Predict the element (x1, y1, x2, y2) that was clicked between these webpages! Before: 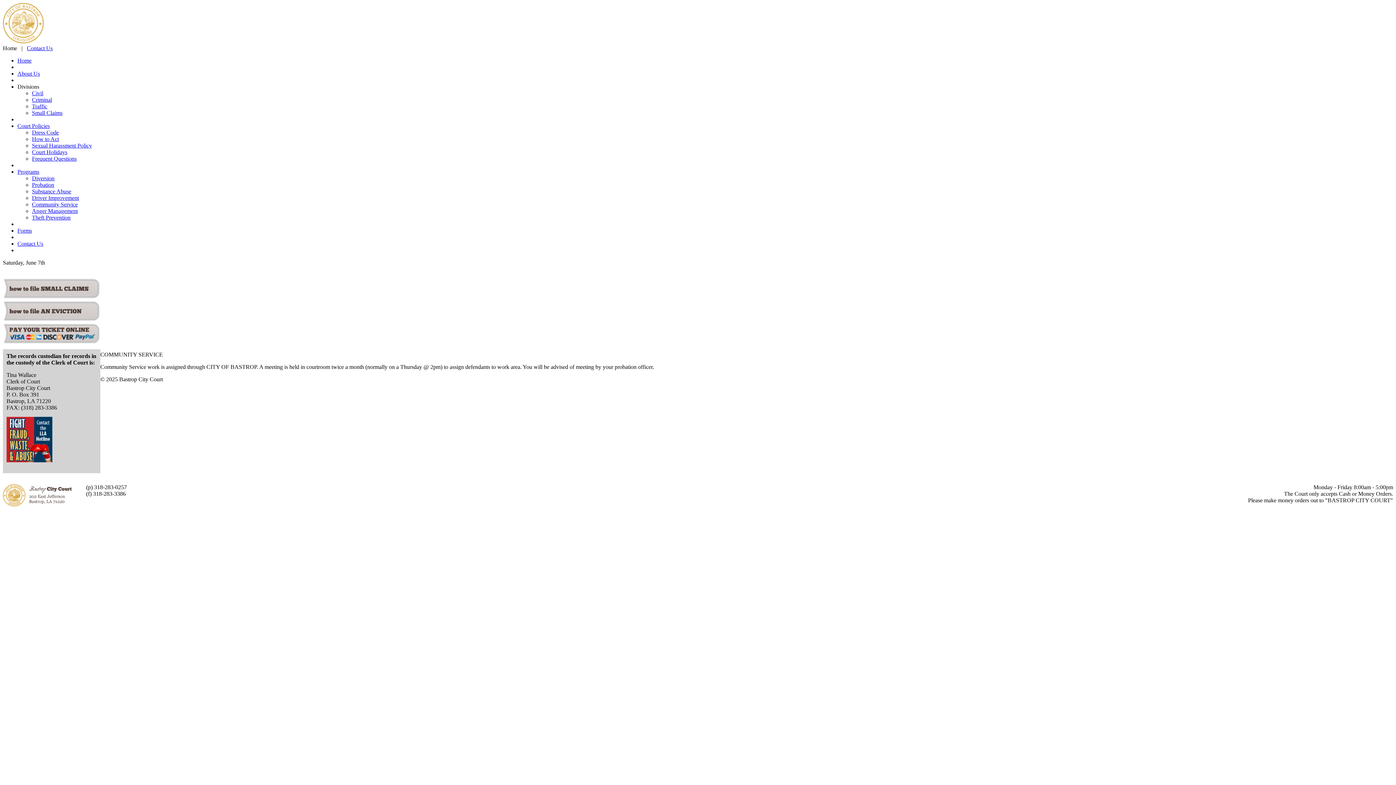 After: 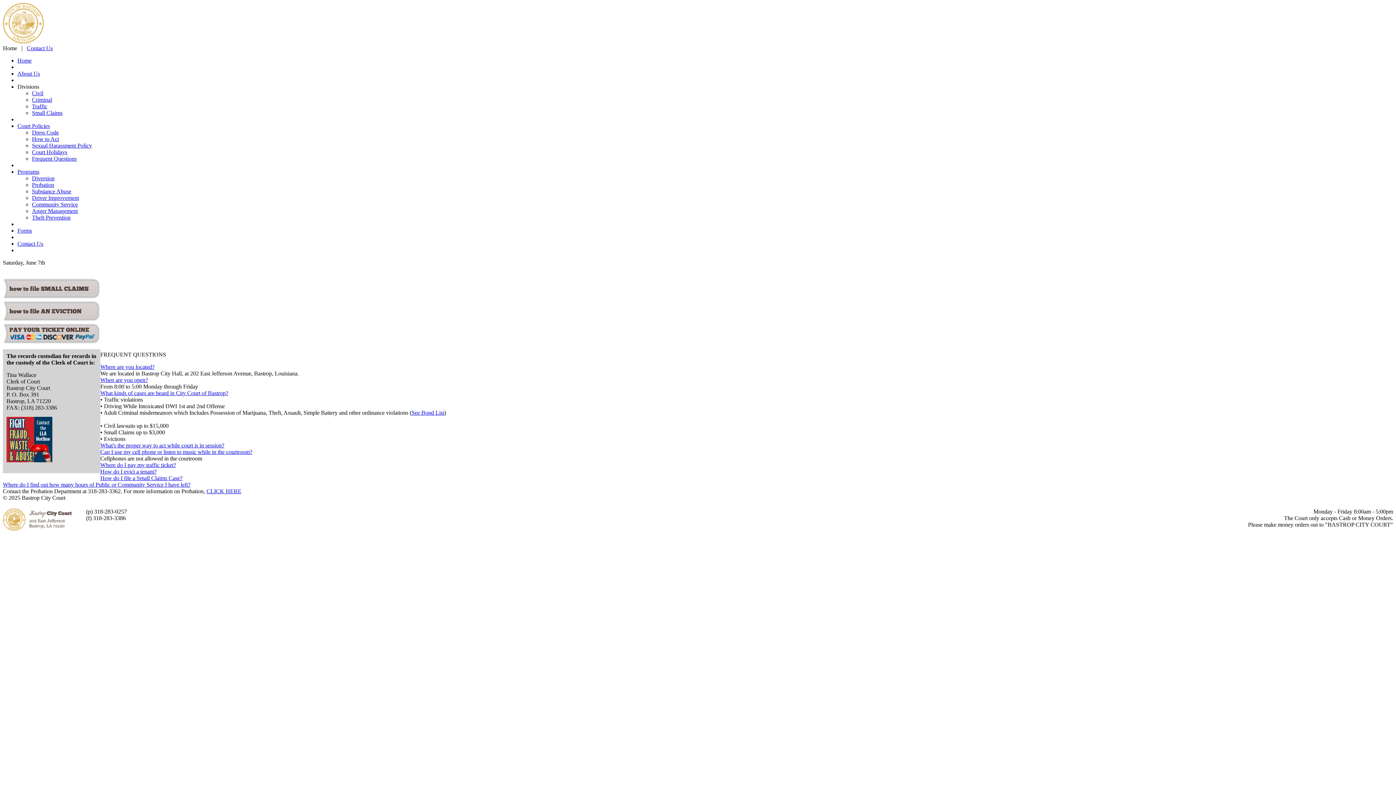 Action: label: Frequent Questions bbox: (32, 155, 76, 161)